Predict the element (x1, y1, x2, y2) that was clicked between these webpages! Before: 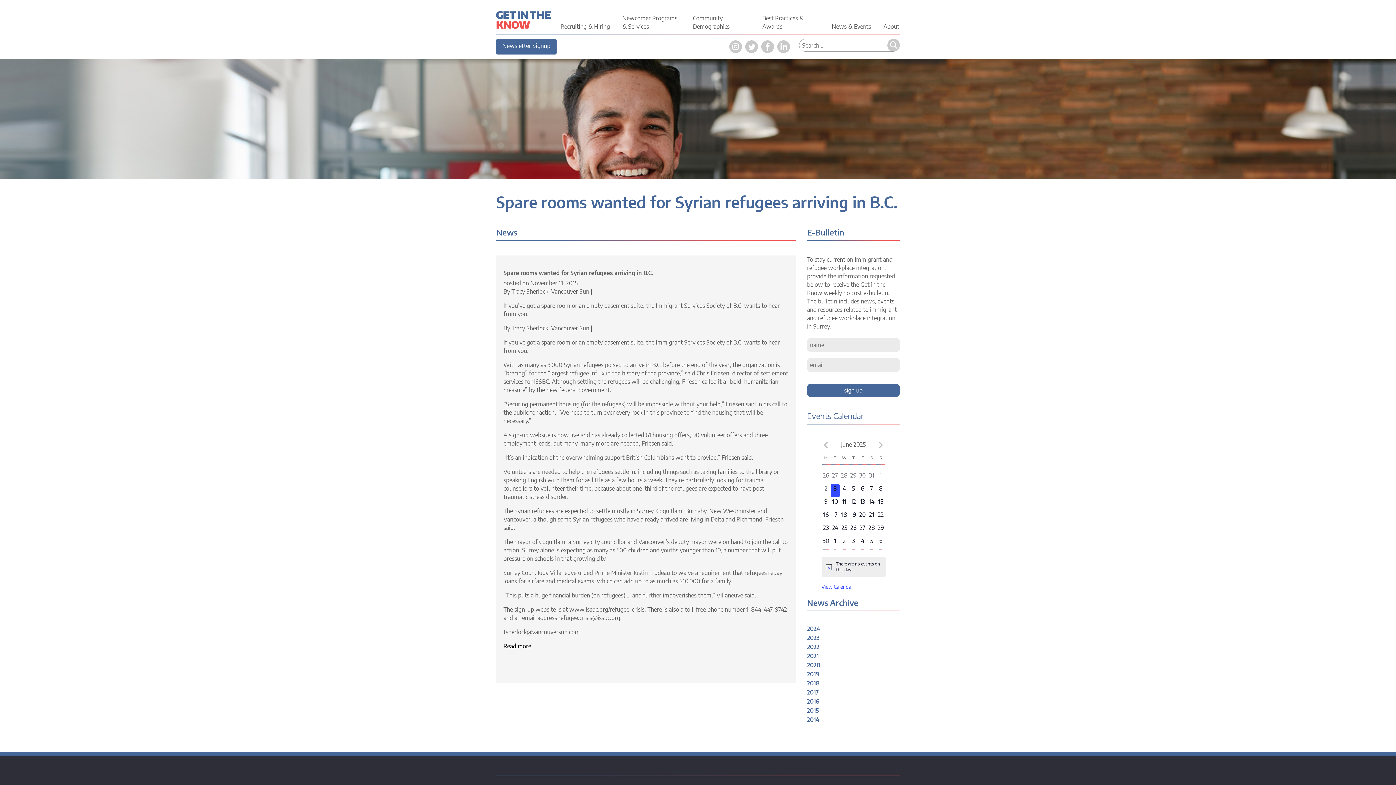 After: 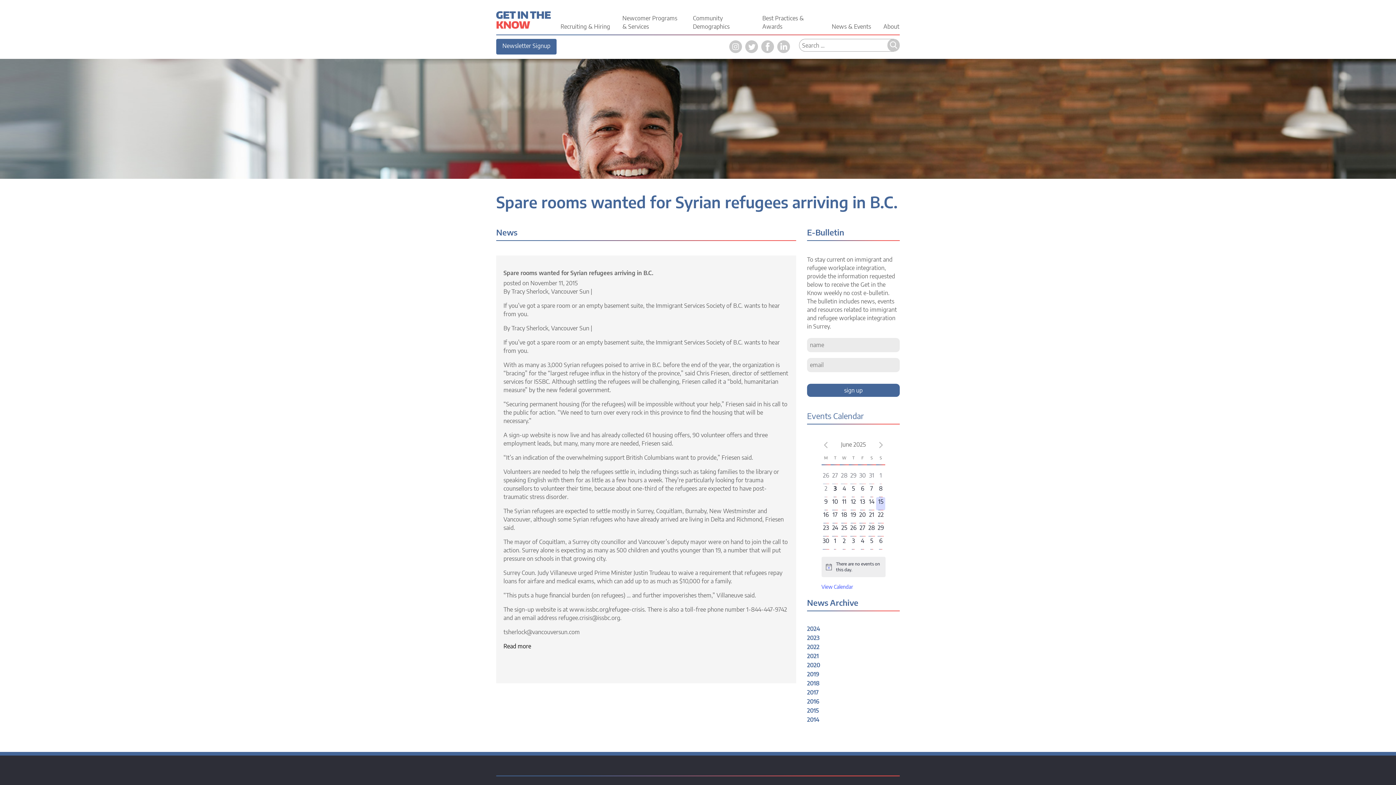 Action: label: 0 events,
15 bbox: (876, 497, 885, 510)